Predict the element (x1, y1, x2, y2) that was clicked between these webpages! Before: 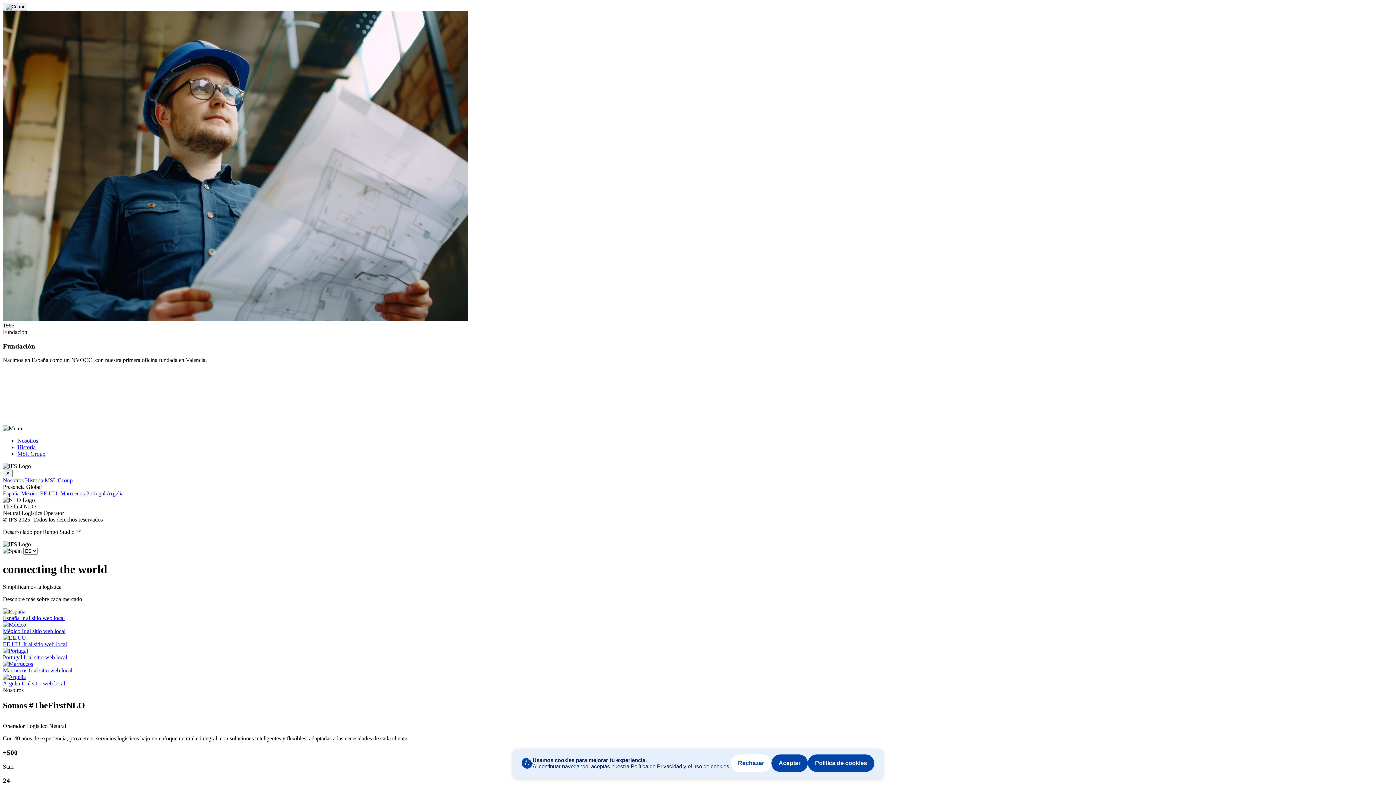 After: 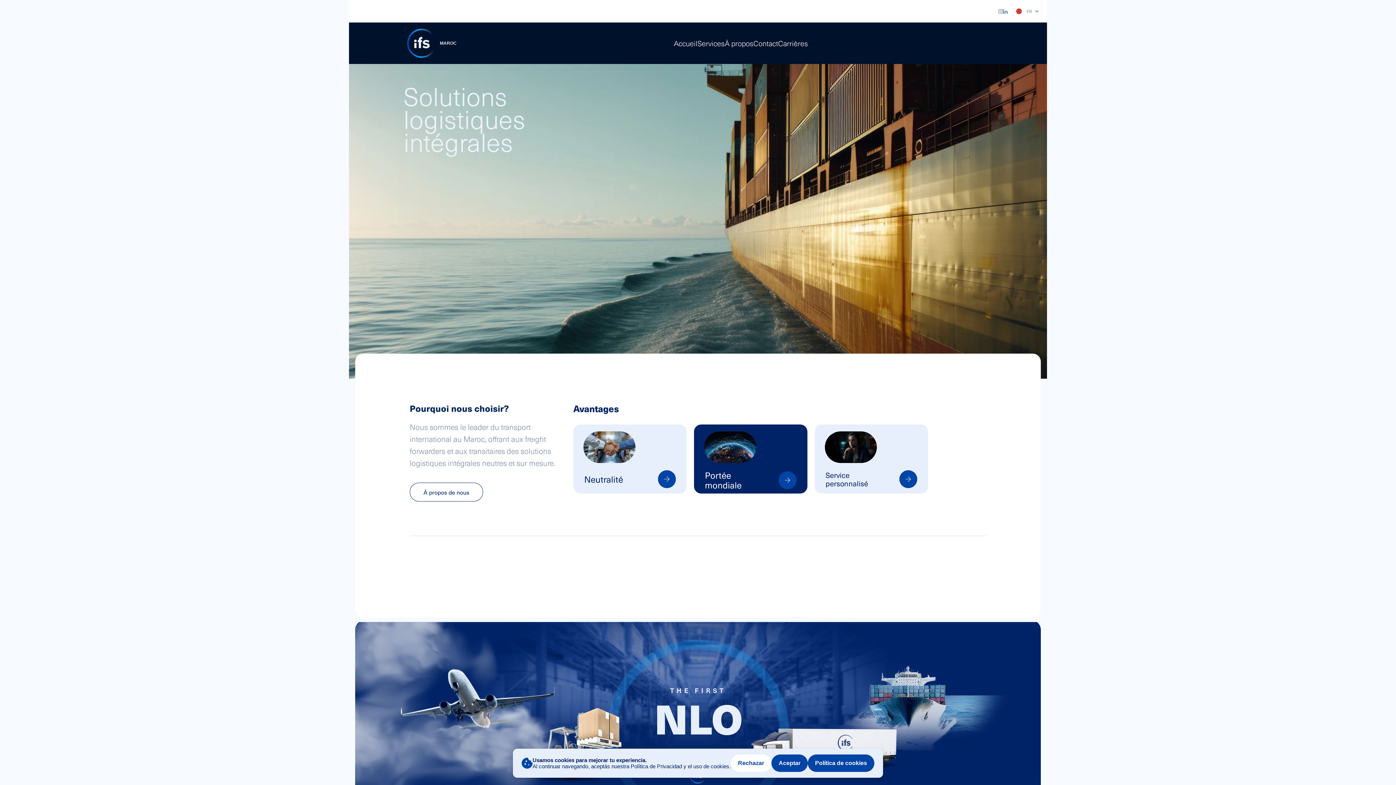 Action: label: Marruecos bbox: (60, 490, 84, 496)